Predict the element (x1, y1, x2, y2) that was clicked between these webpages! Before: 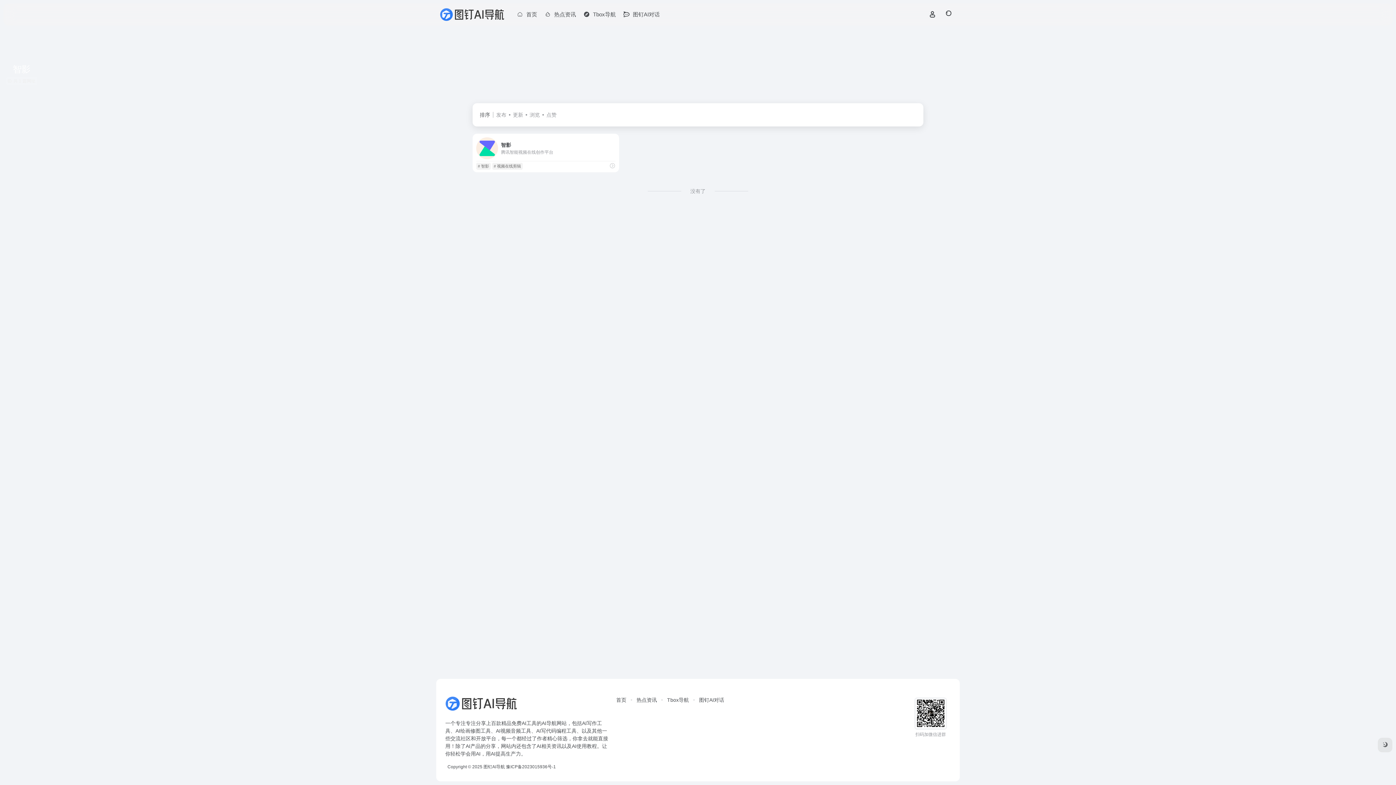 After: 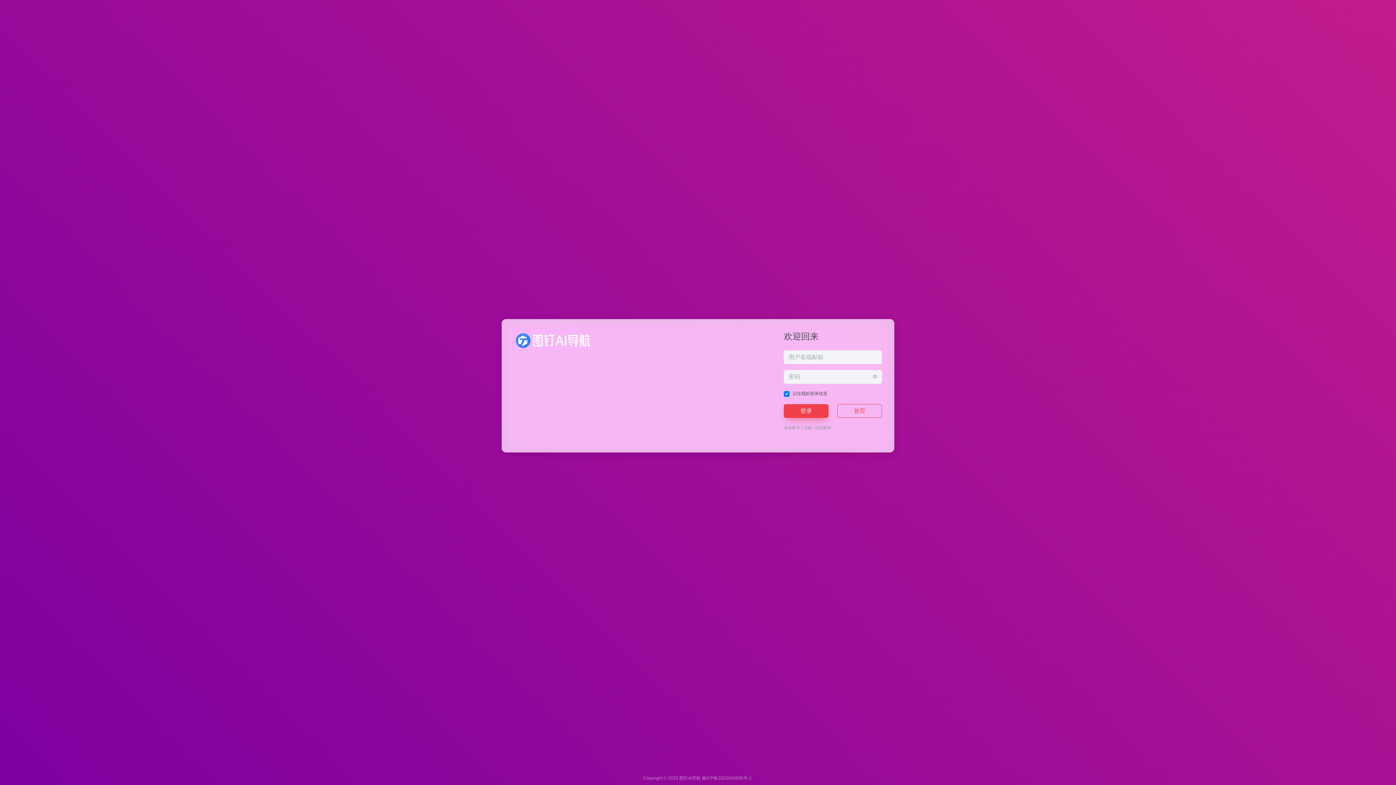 Action: bbox: (924, 7, 940, 22)